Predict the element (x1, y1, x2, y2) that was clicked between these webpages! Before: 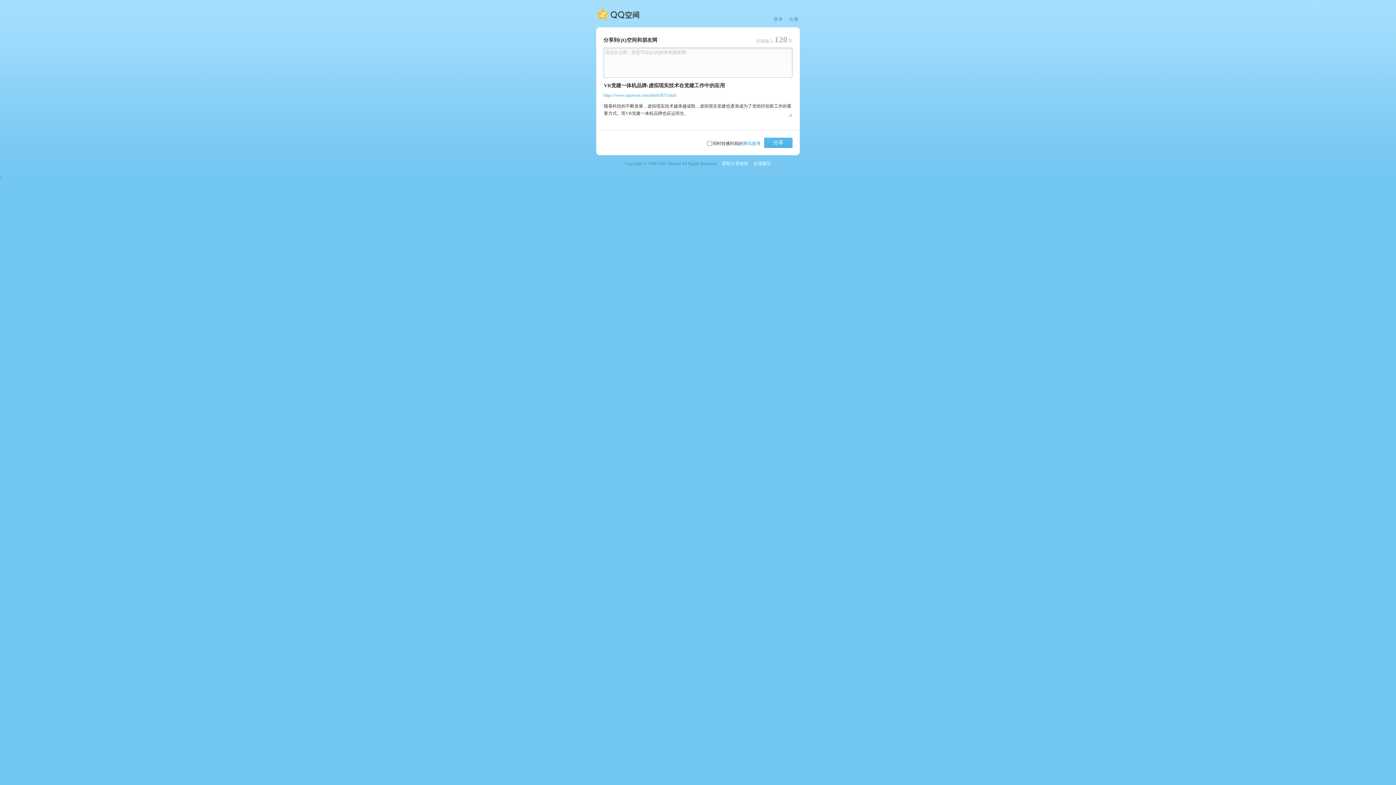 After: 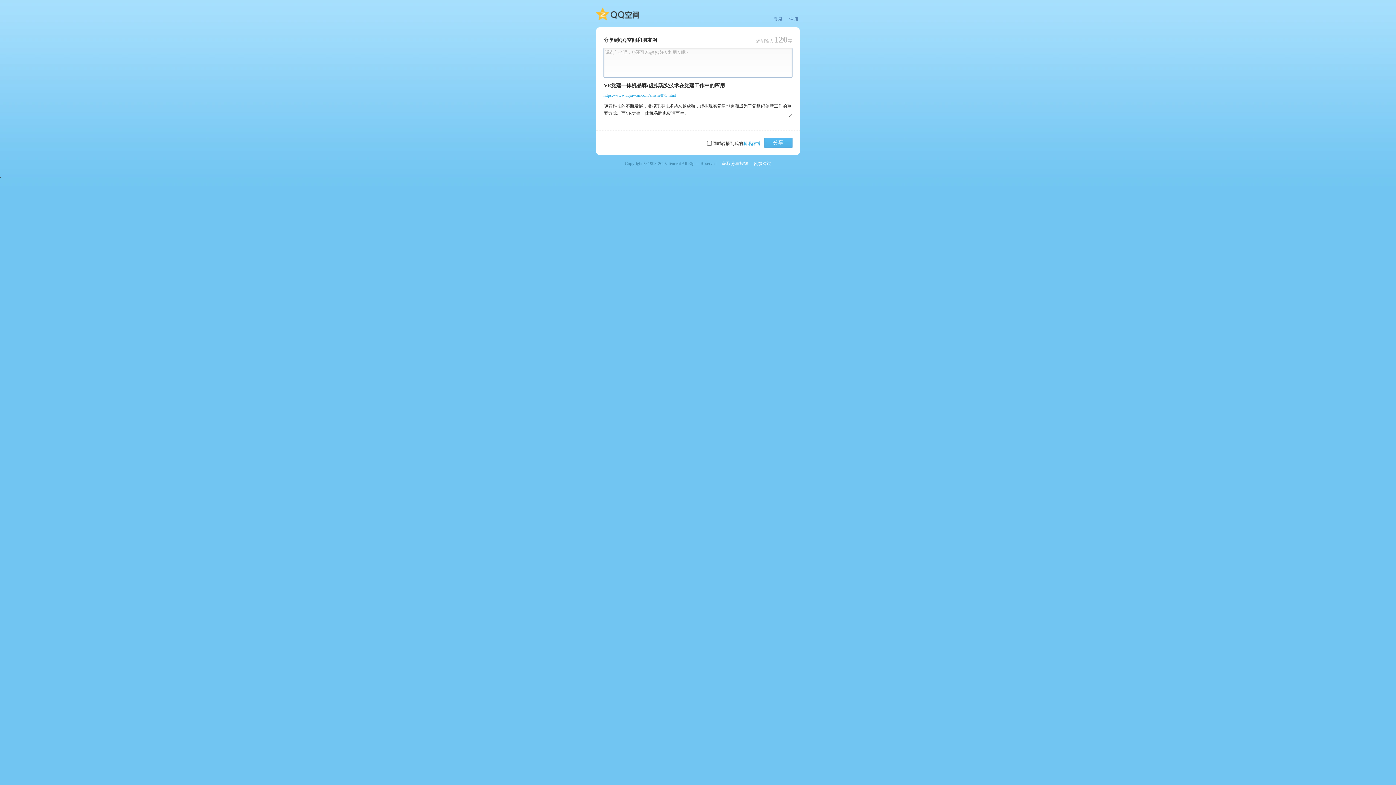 Action: label: QQ空间 bbox: (596, 6, 639, 21)